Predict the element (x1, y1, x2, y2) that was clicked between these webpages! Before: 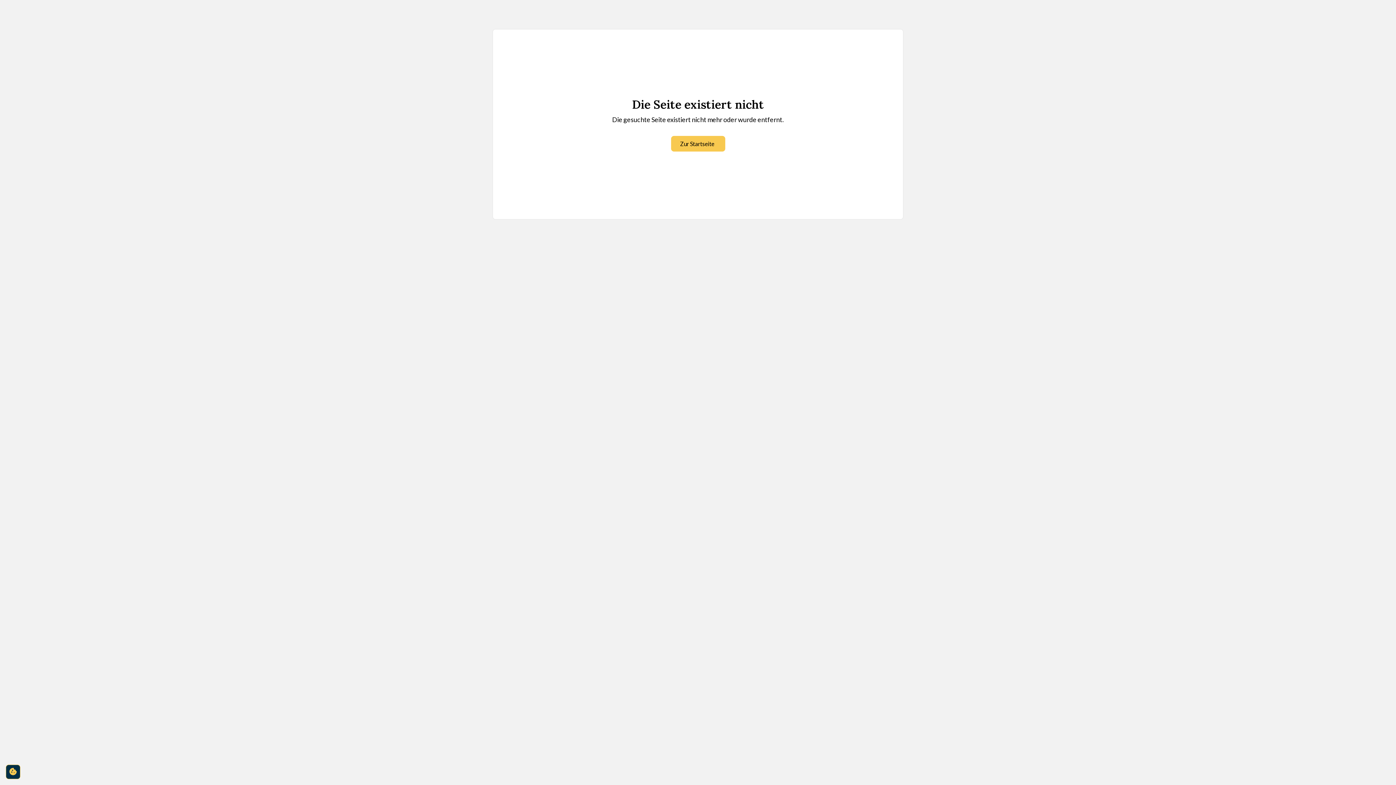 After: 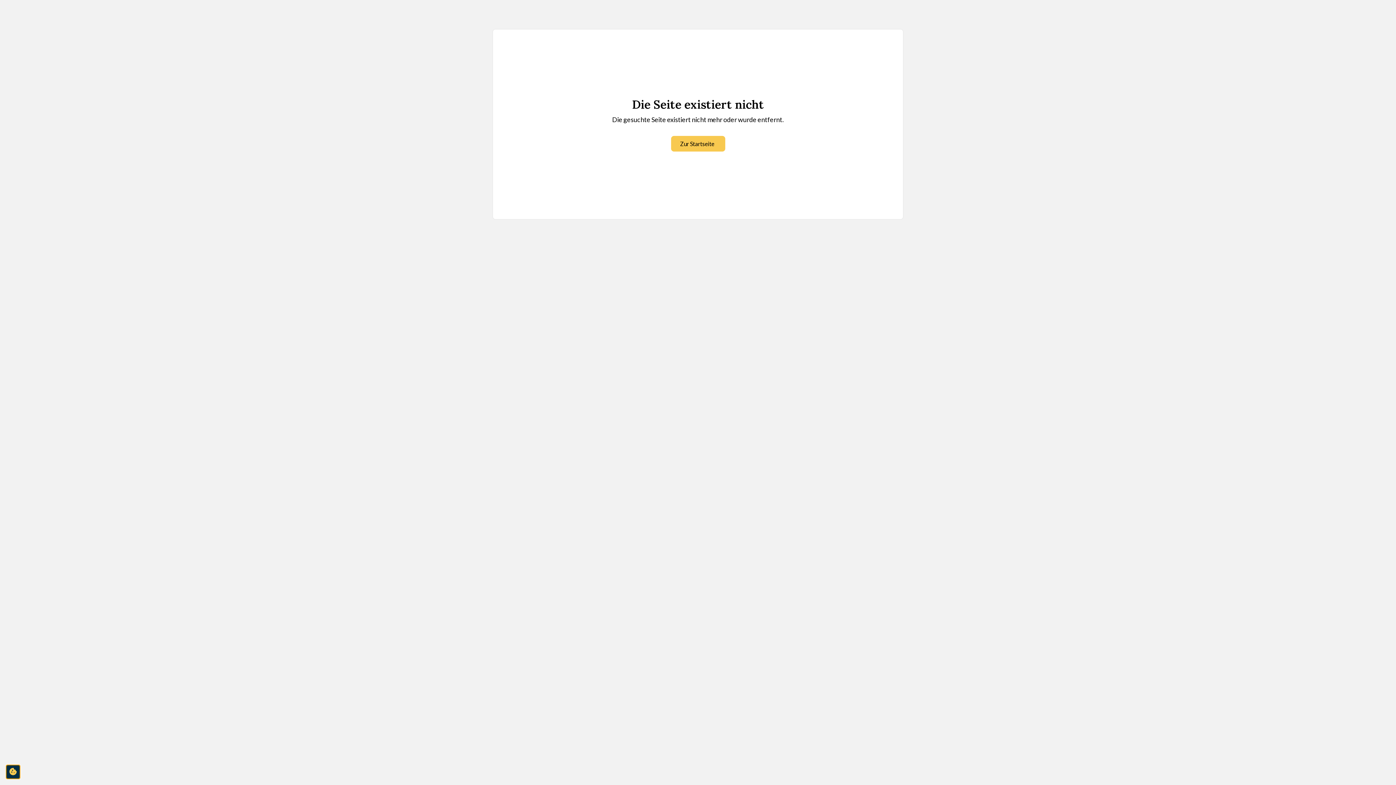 Action: bbox: (5, 765, 20, 779) label: cookie-consent-settings